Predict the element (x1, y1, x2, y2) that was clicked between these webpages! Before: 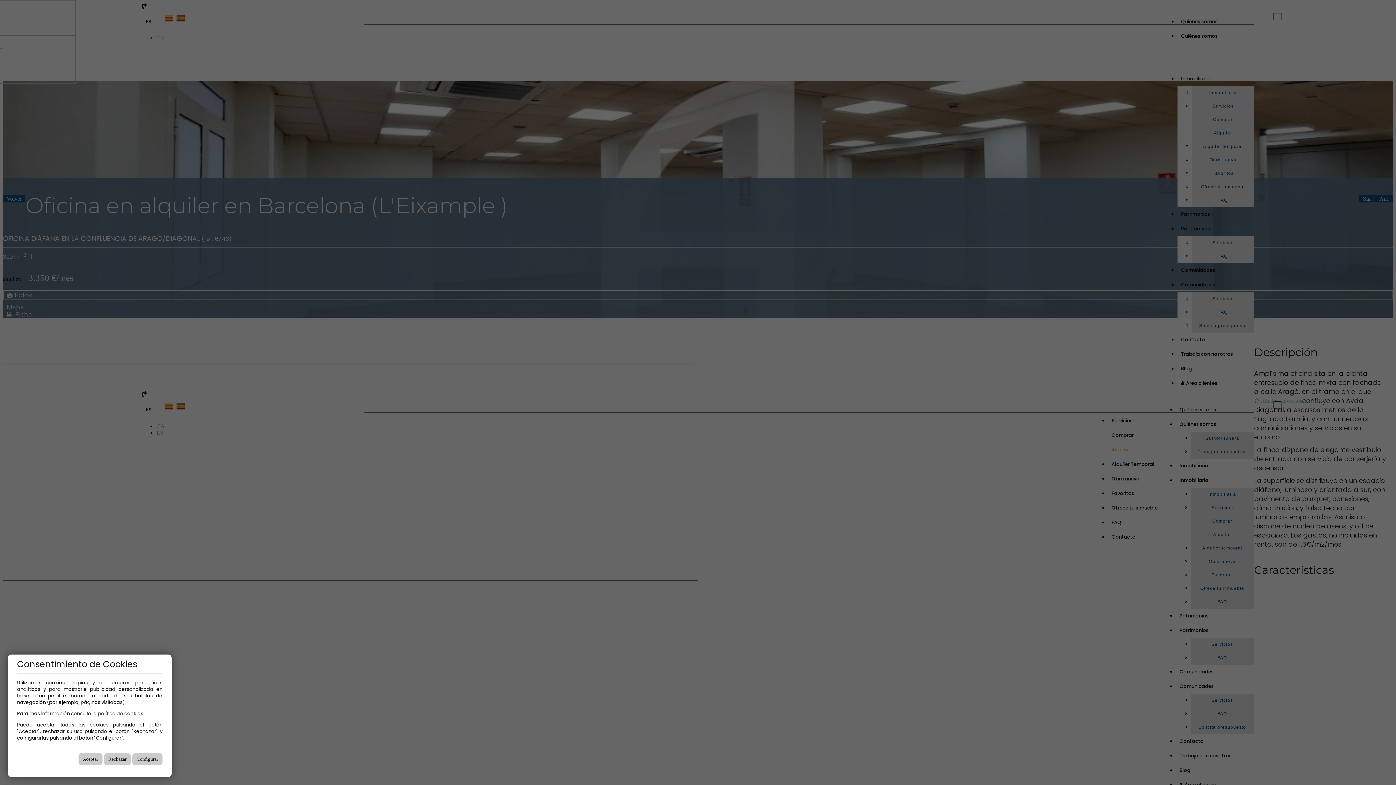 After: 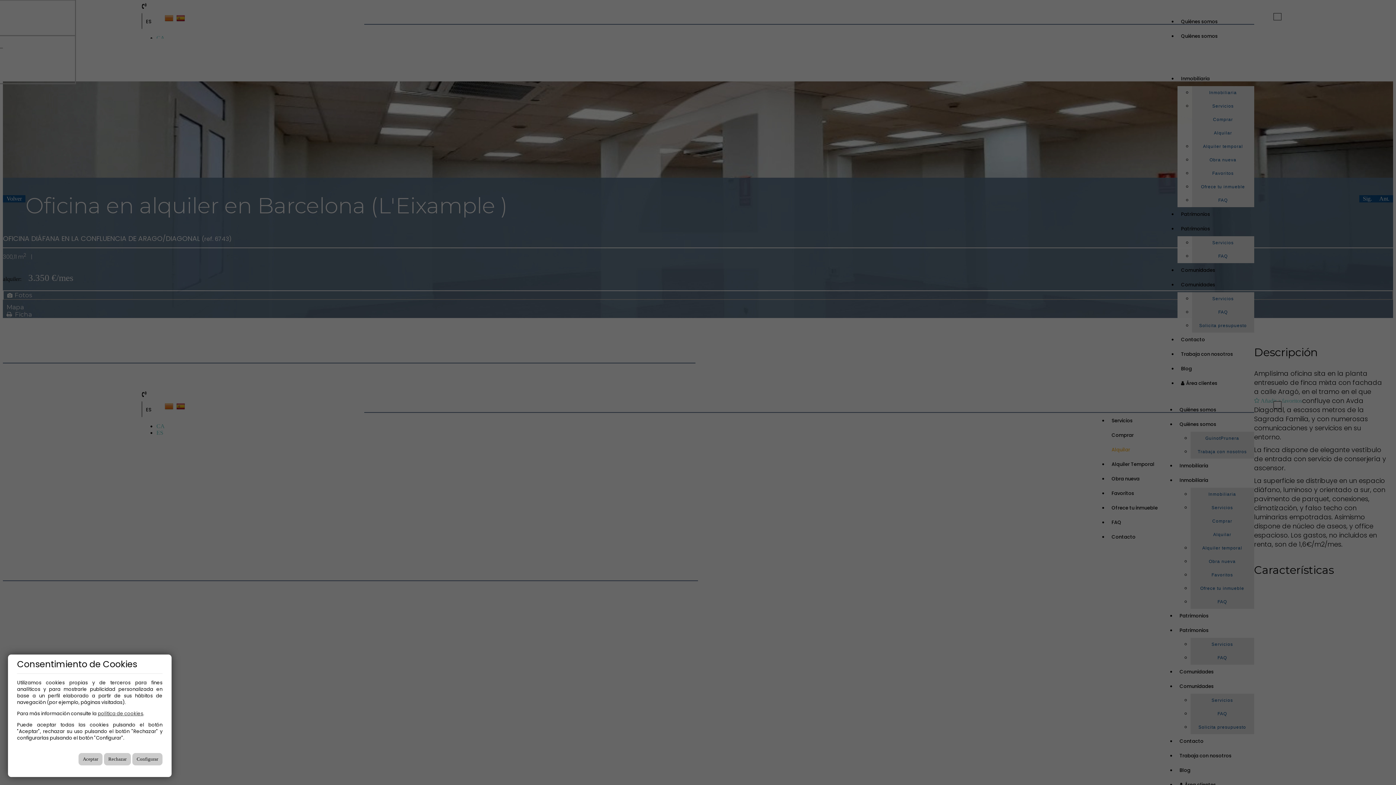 Action: label: política de cookies bbox: (97, 710, 143, 717)